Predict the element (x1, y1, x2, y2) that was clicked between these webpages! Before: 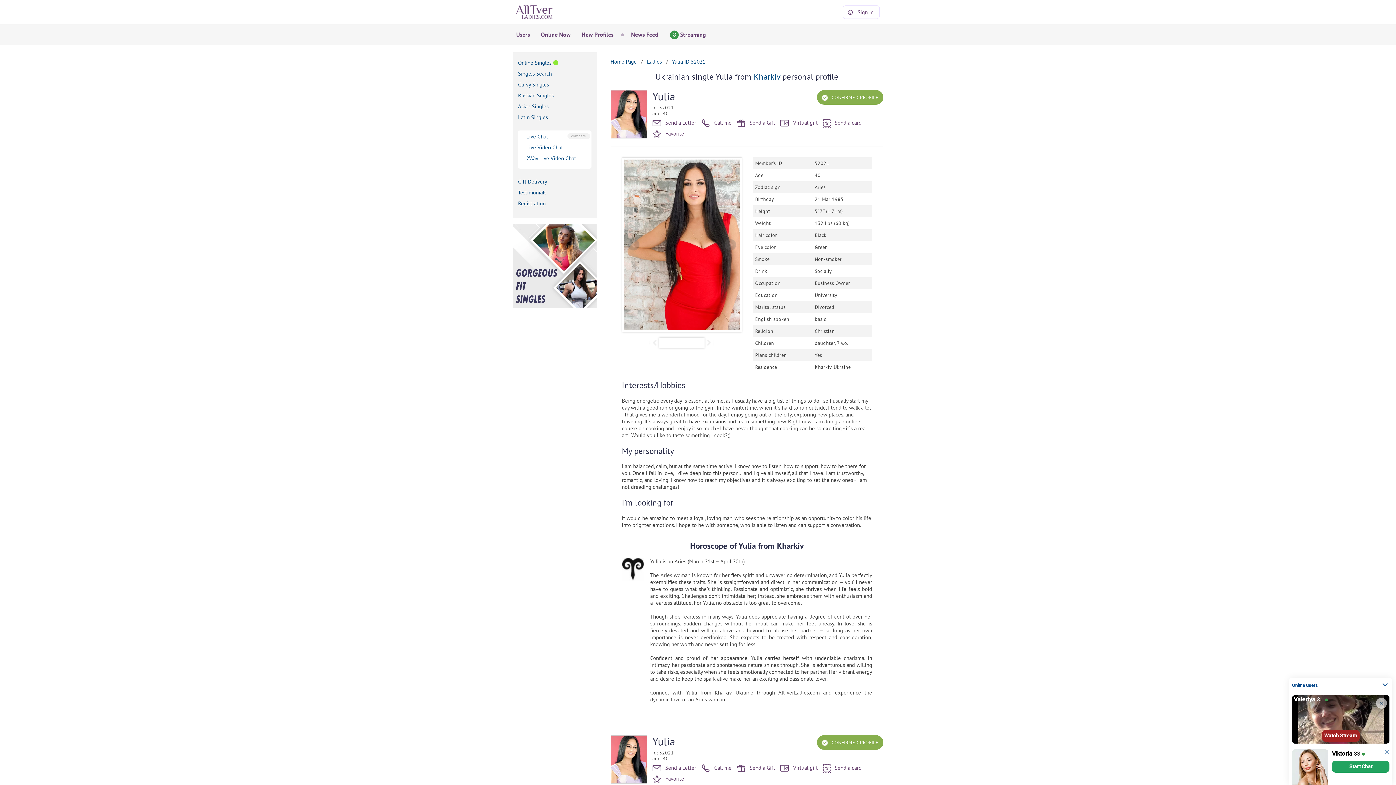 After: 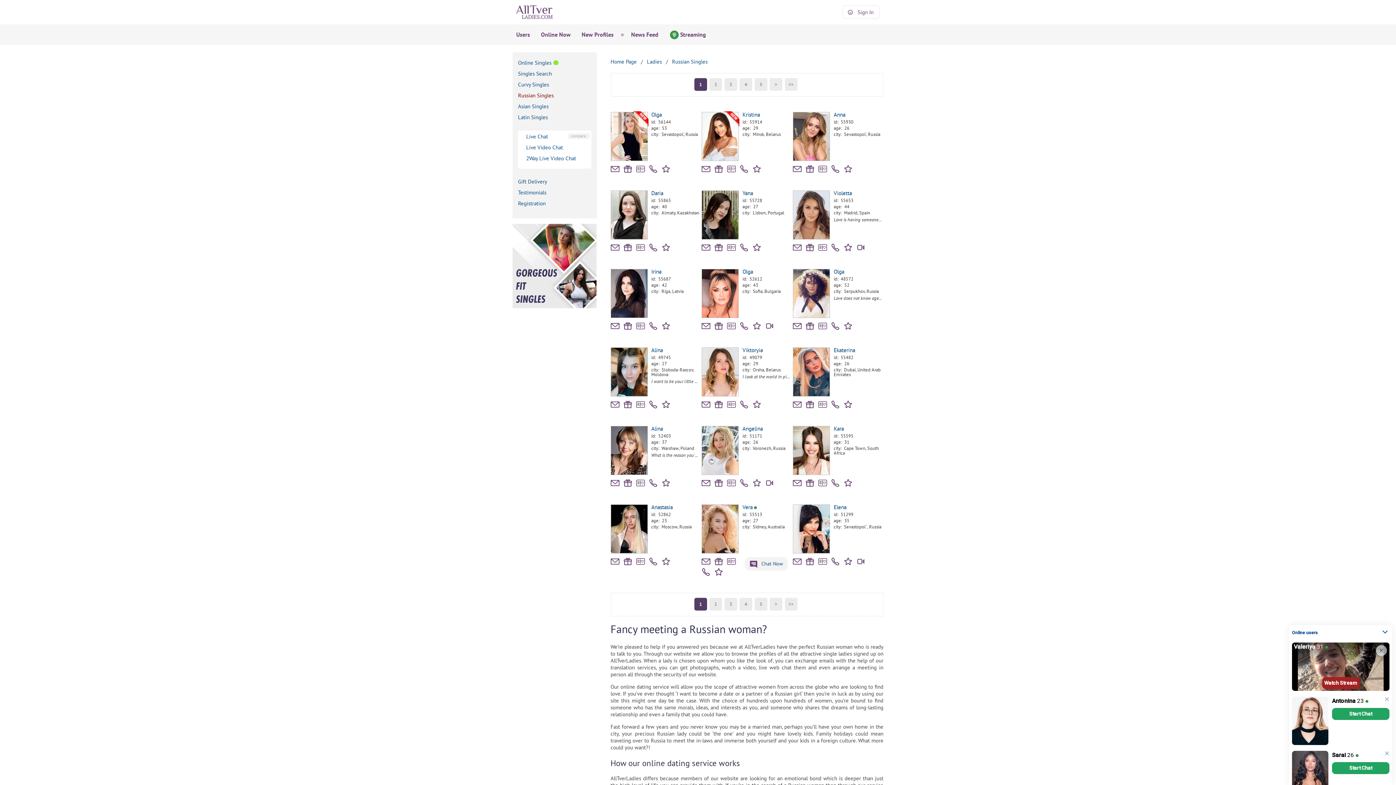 Action: label: Russian Singles bbox: (518, 92, 553, 98)